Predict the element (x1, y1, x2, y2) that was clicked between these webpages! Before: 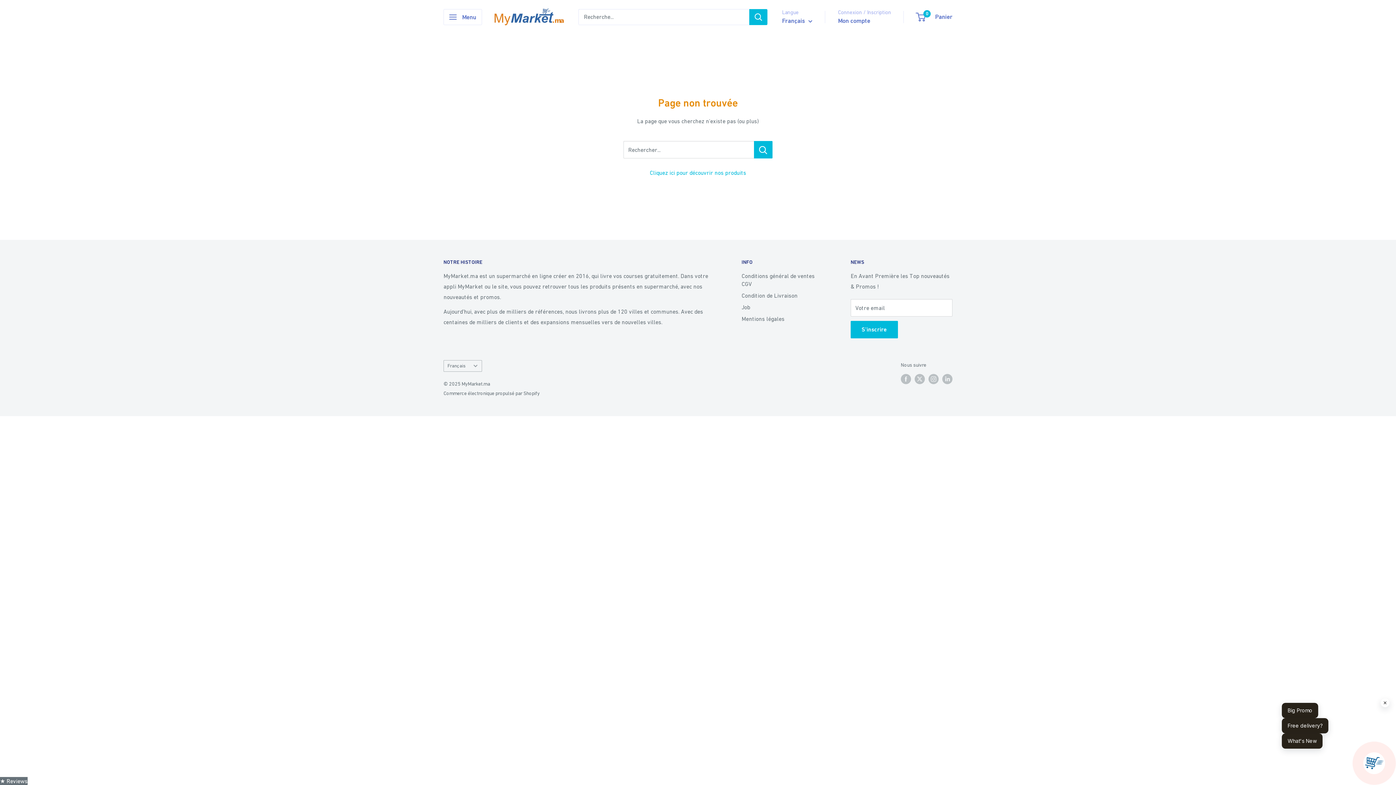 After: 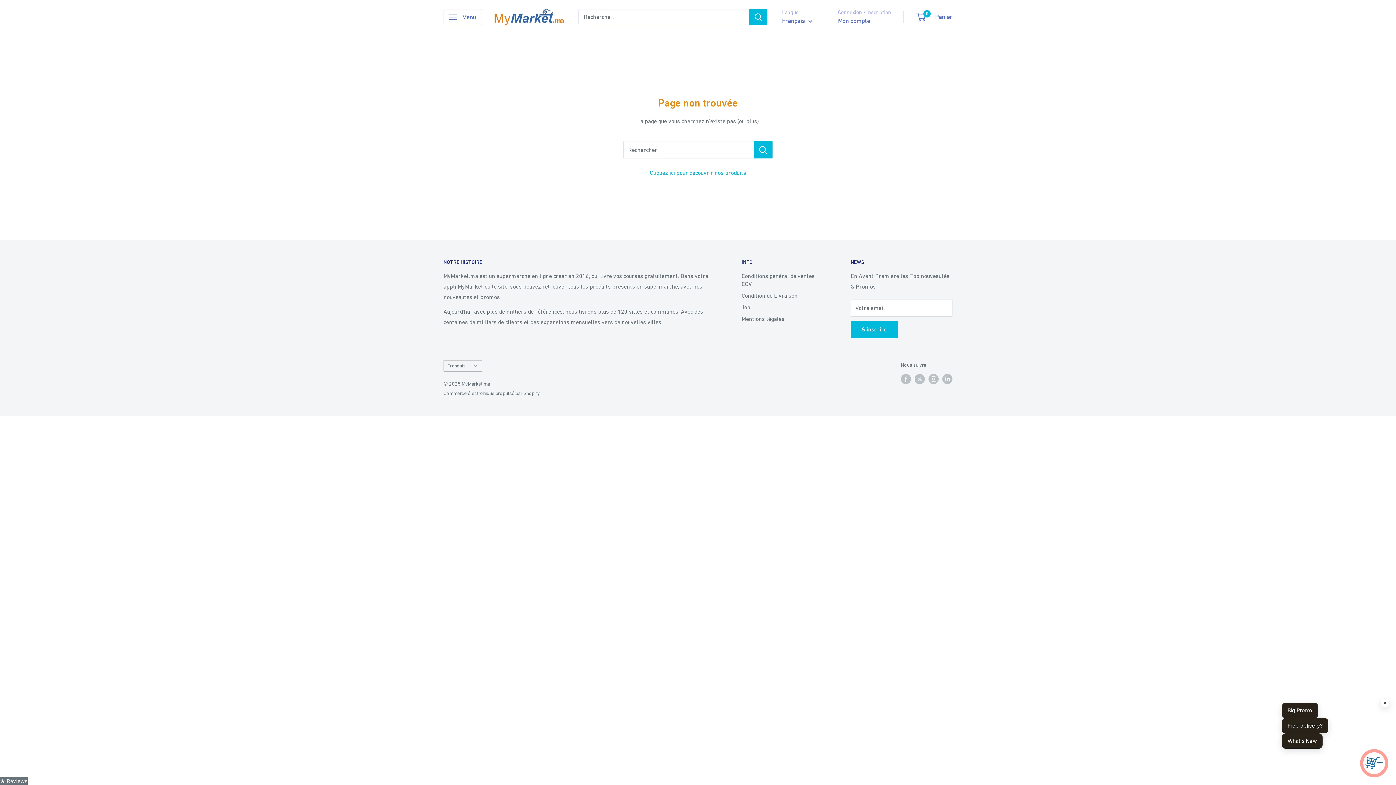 Action: bbox: (838, 15, 870, 26) label: Mon compte